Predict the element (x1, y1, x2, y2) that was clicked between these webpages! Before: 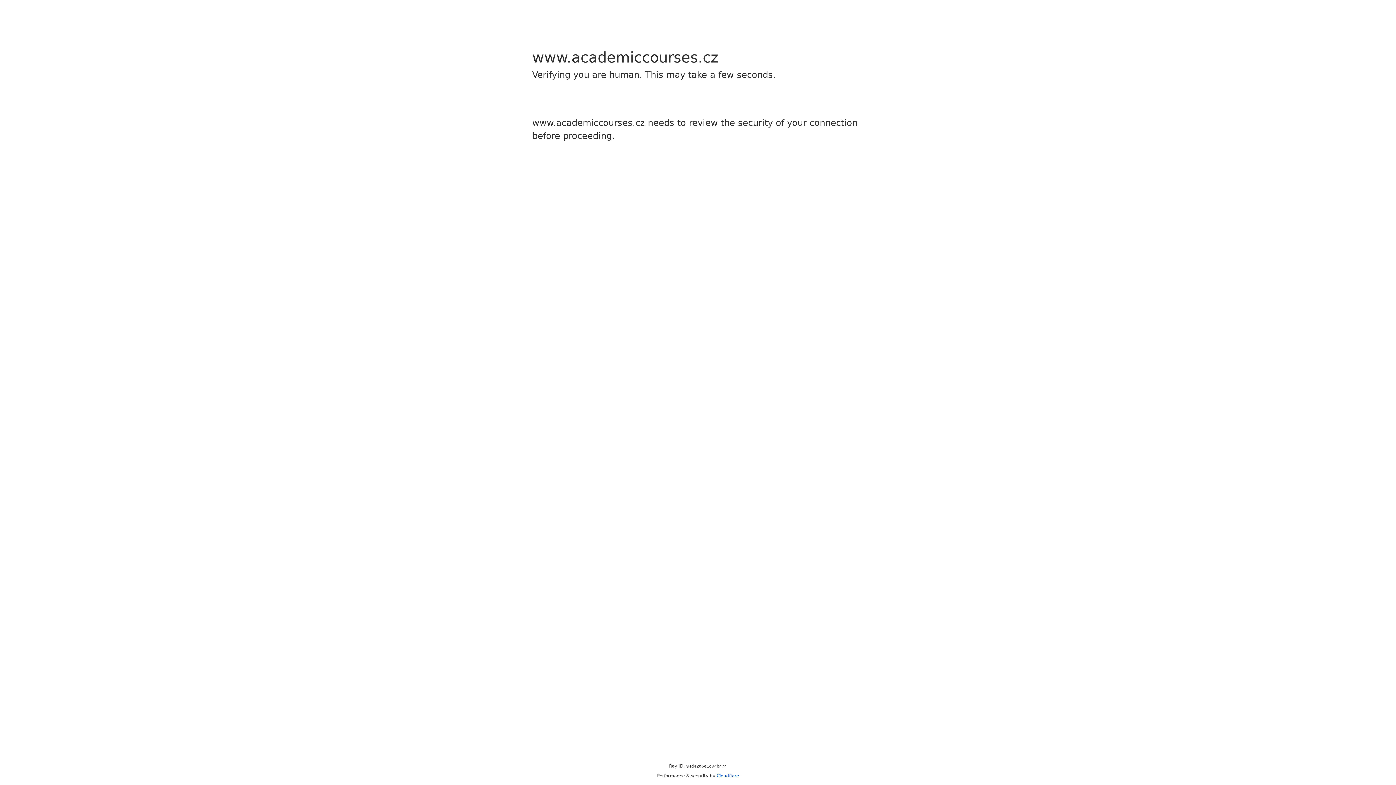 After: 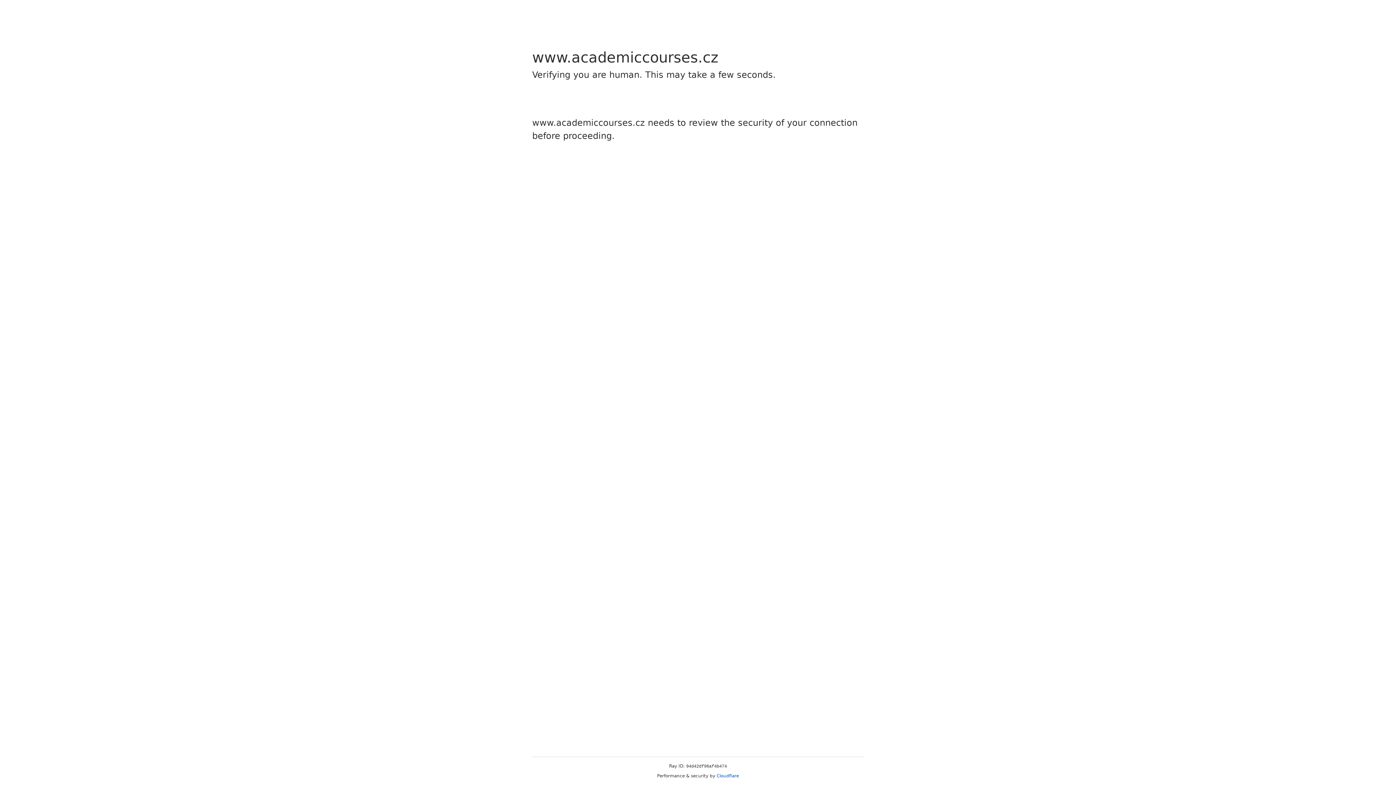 Action: bbox: (716, 773, 739, 778) label: Cloudflare